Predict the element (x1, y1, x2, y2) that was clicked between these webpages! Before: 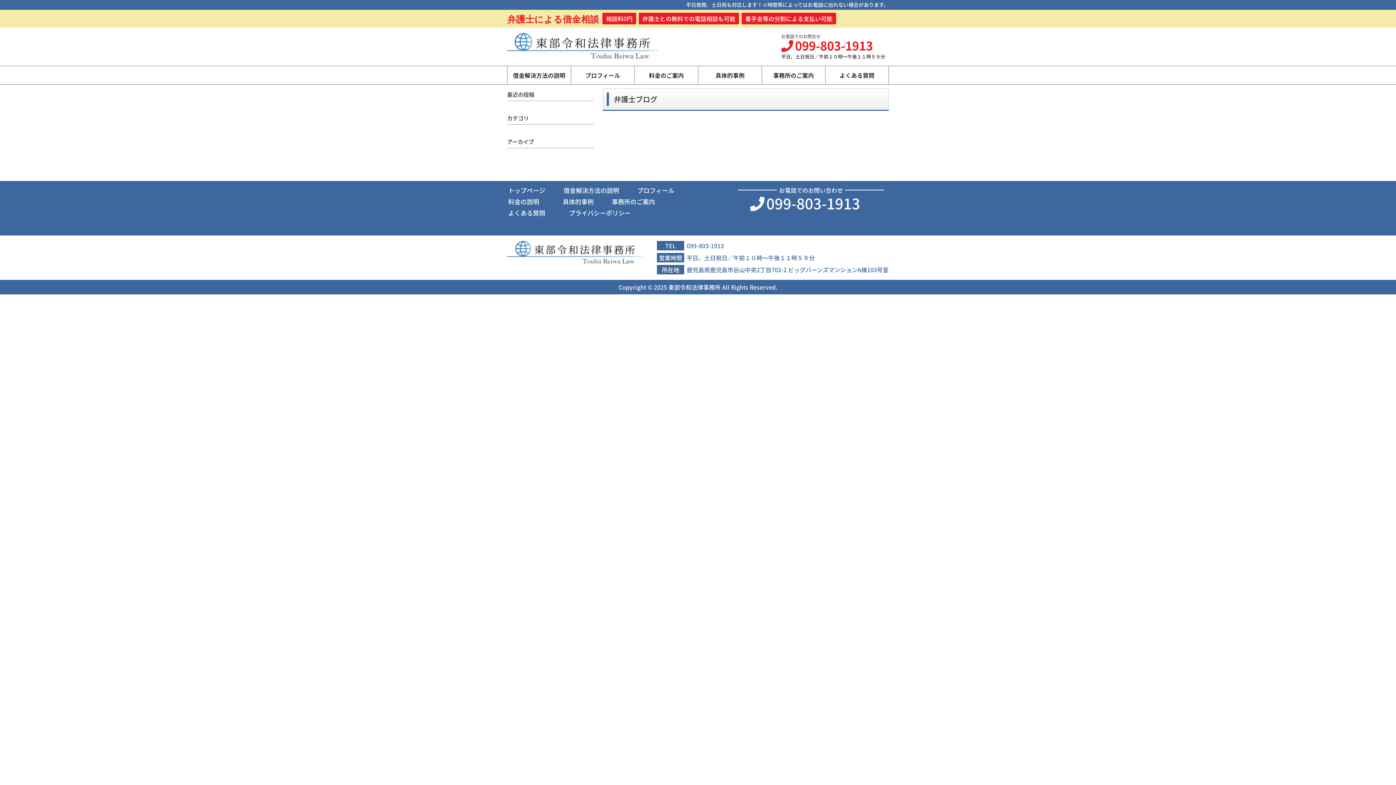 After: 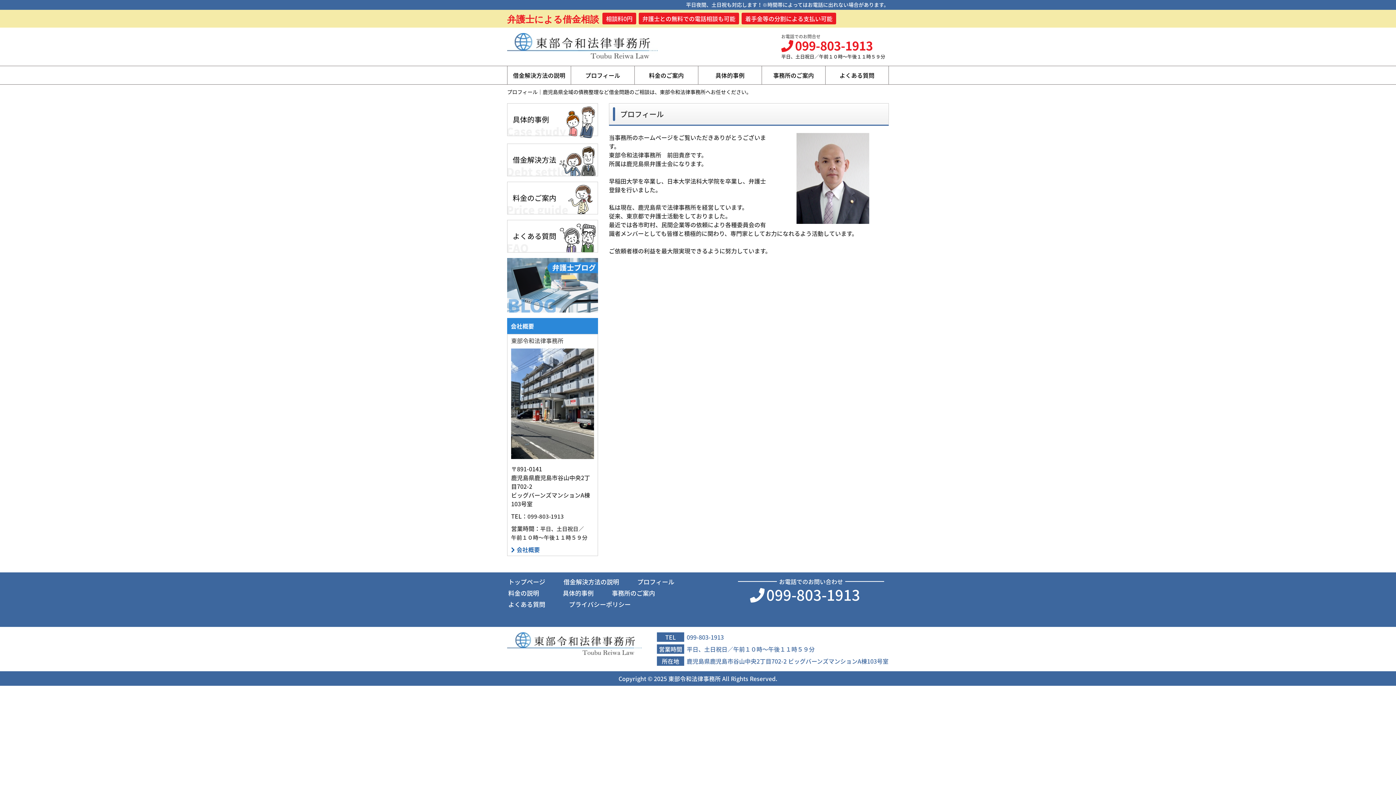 Action: bbox: (571, 66, 634, 84) label: プロフィール